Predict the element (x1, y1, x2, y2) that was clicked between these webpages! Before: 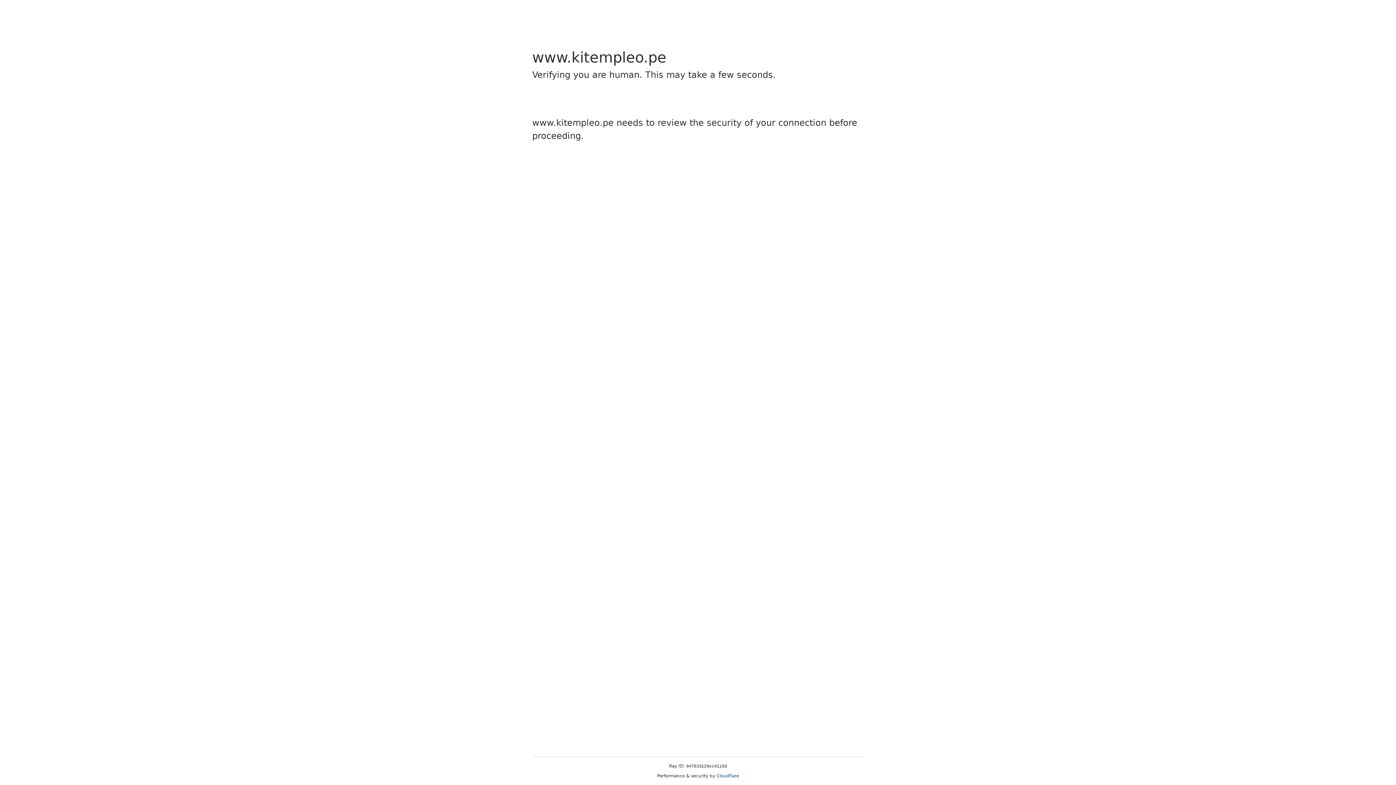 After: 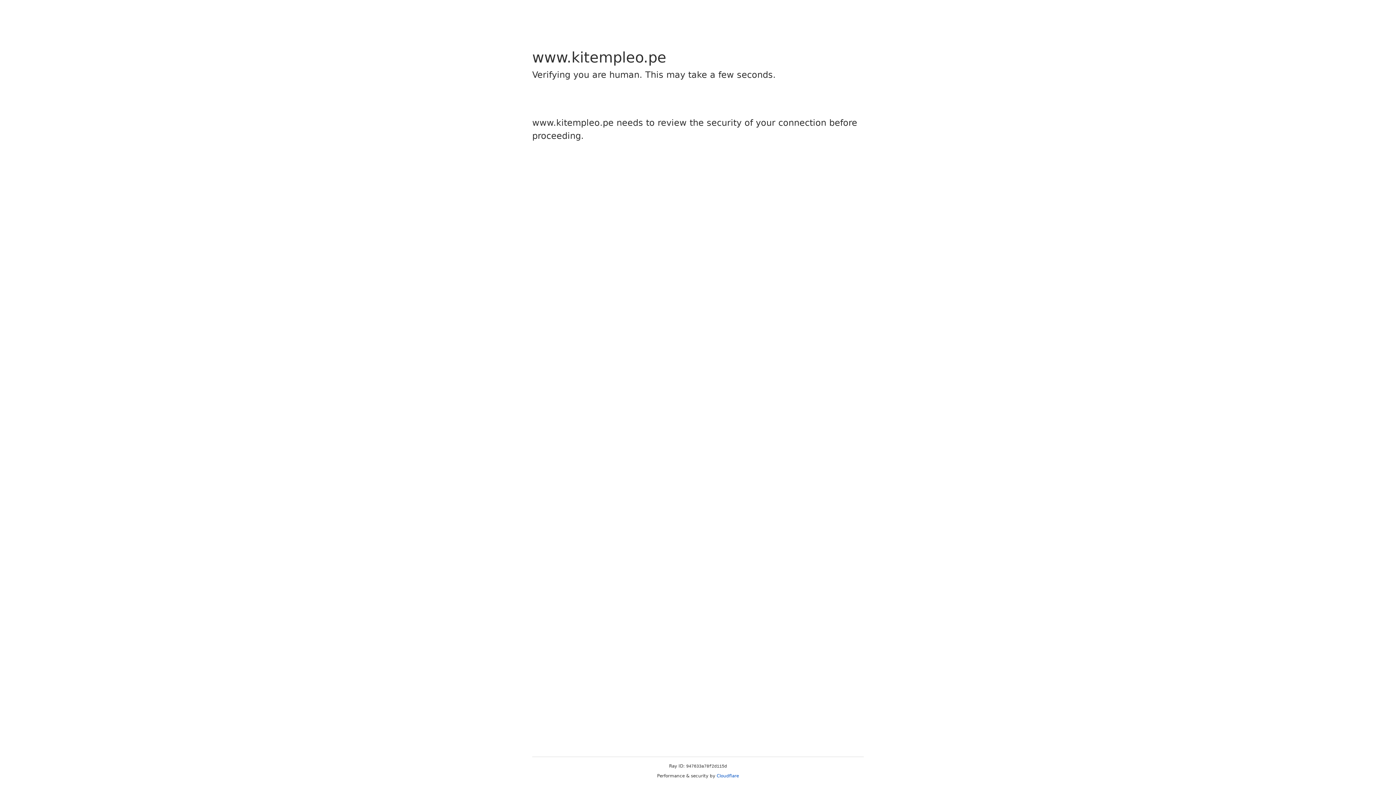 Action: bbox: (716, 773, 739, 778) label: Cloudflare